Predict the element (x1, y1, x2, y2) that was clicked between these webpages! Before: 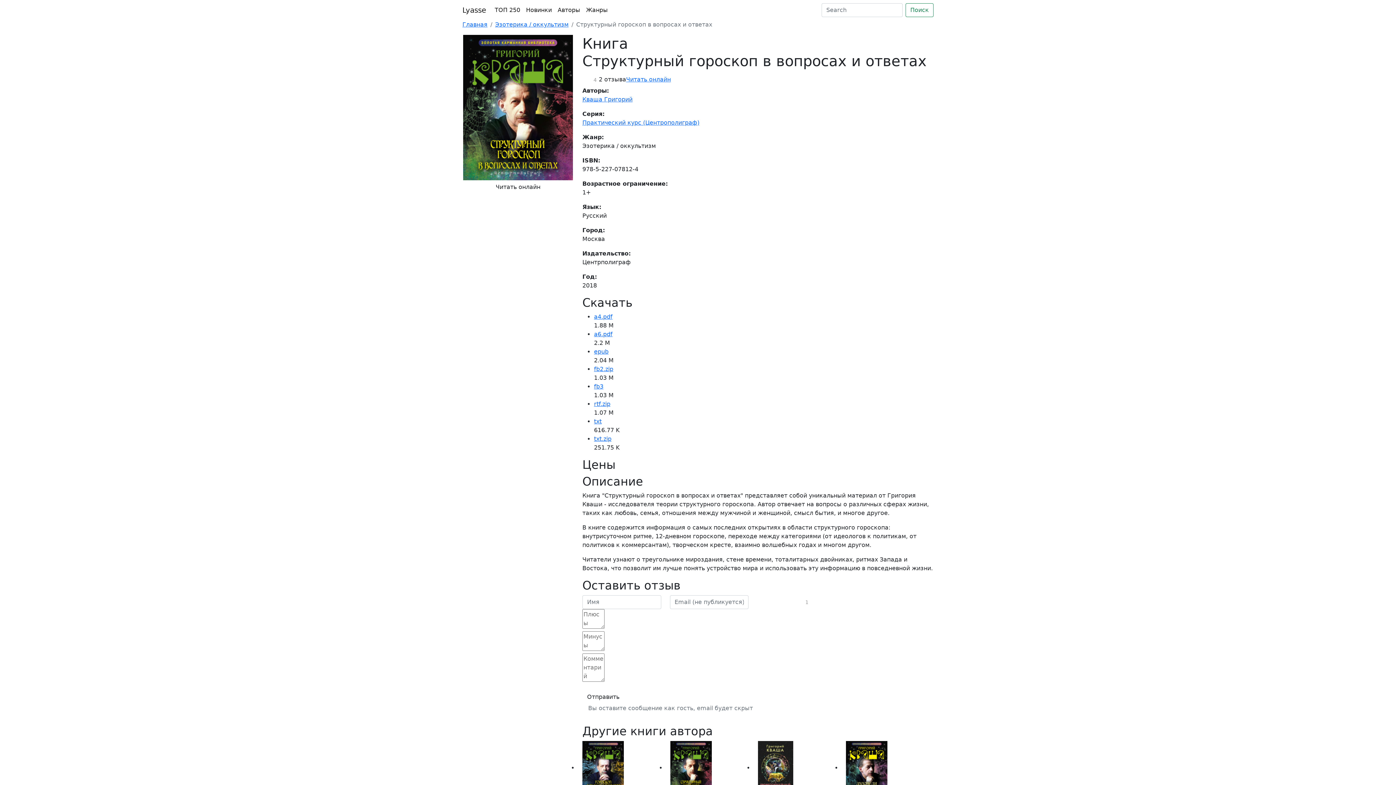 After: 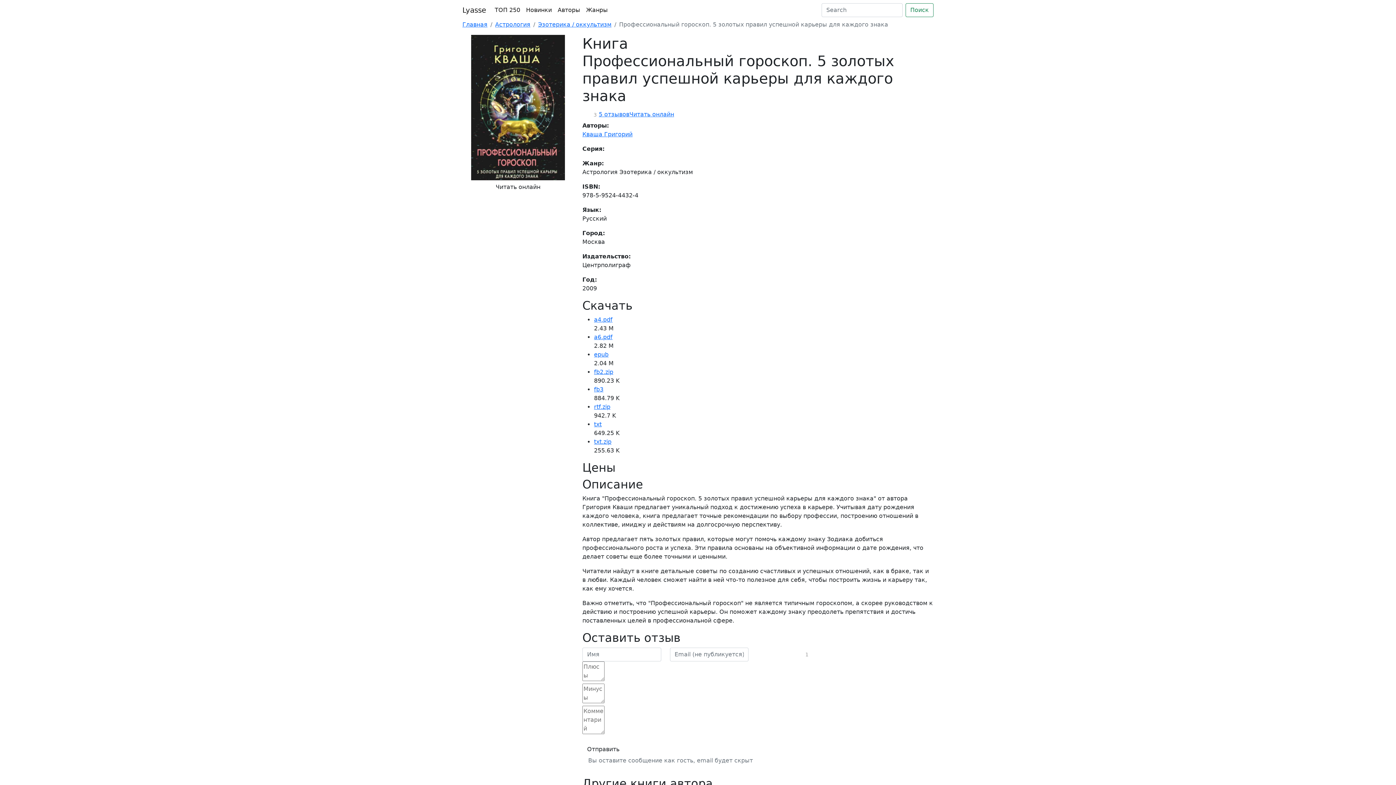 Action: bbox: (758, 764, 793, 771)